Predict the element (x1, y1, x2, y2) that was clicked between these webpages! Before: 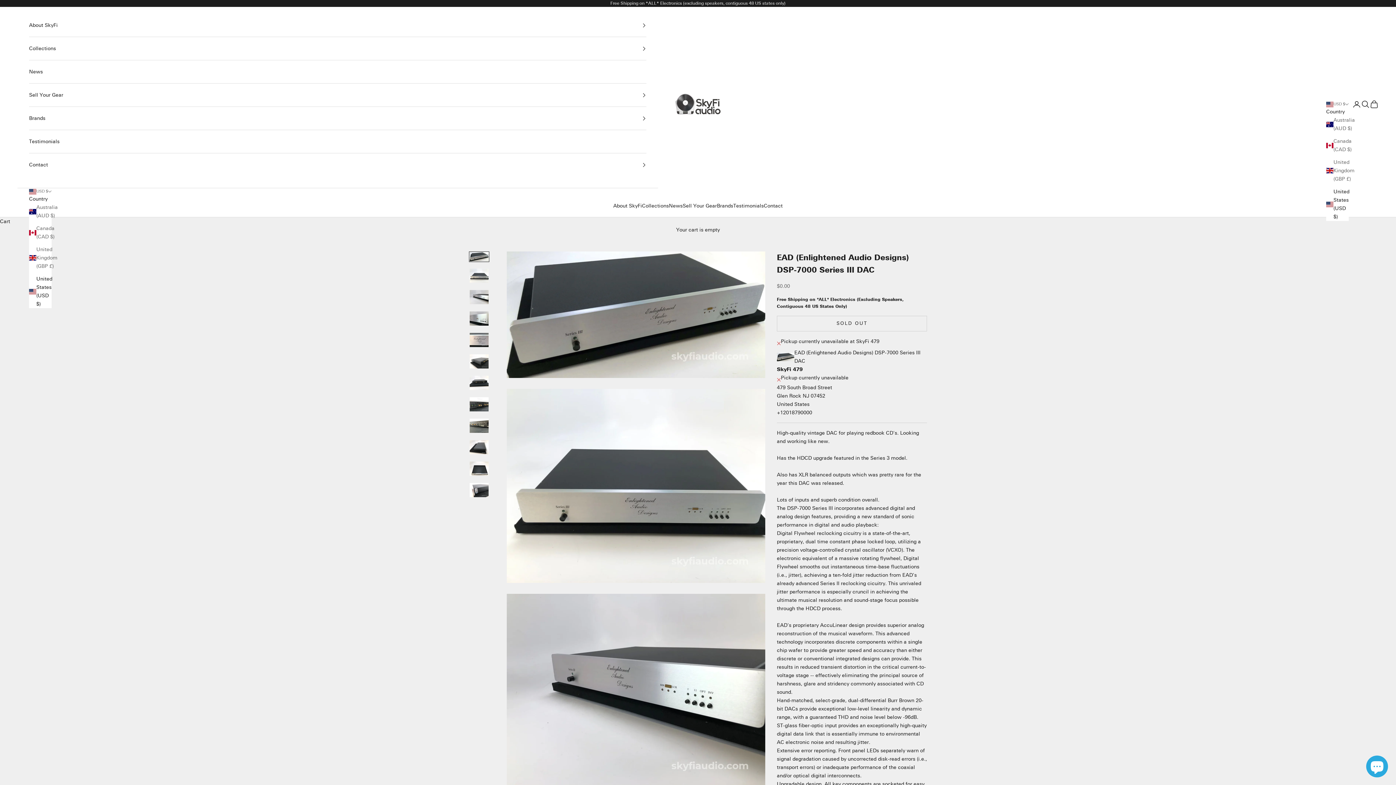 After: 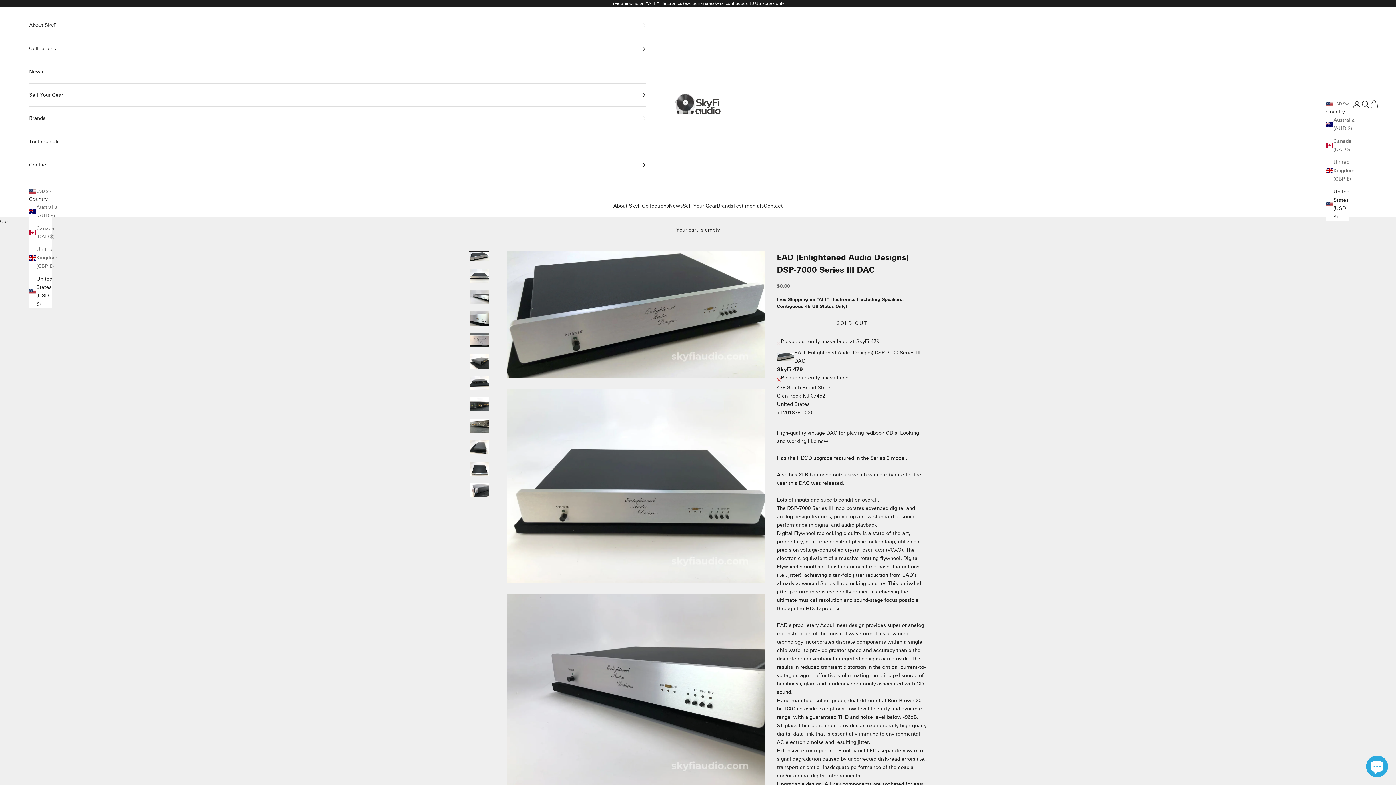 Action: bbox: (29, 274, 51, 308) label: United States (USD $)